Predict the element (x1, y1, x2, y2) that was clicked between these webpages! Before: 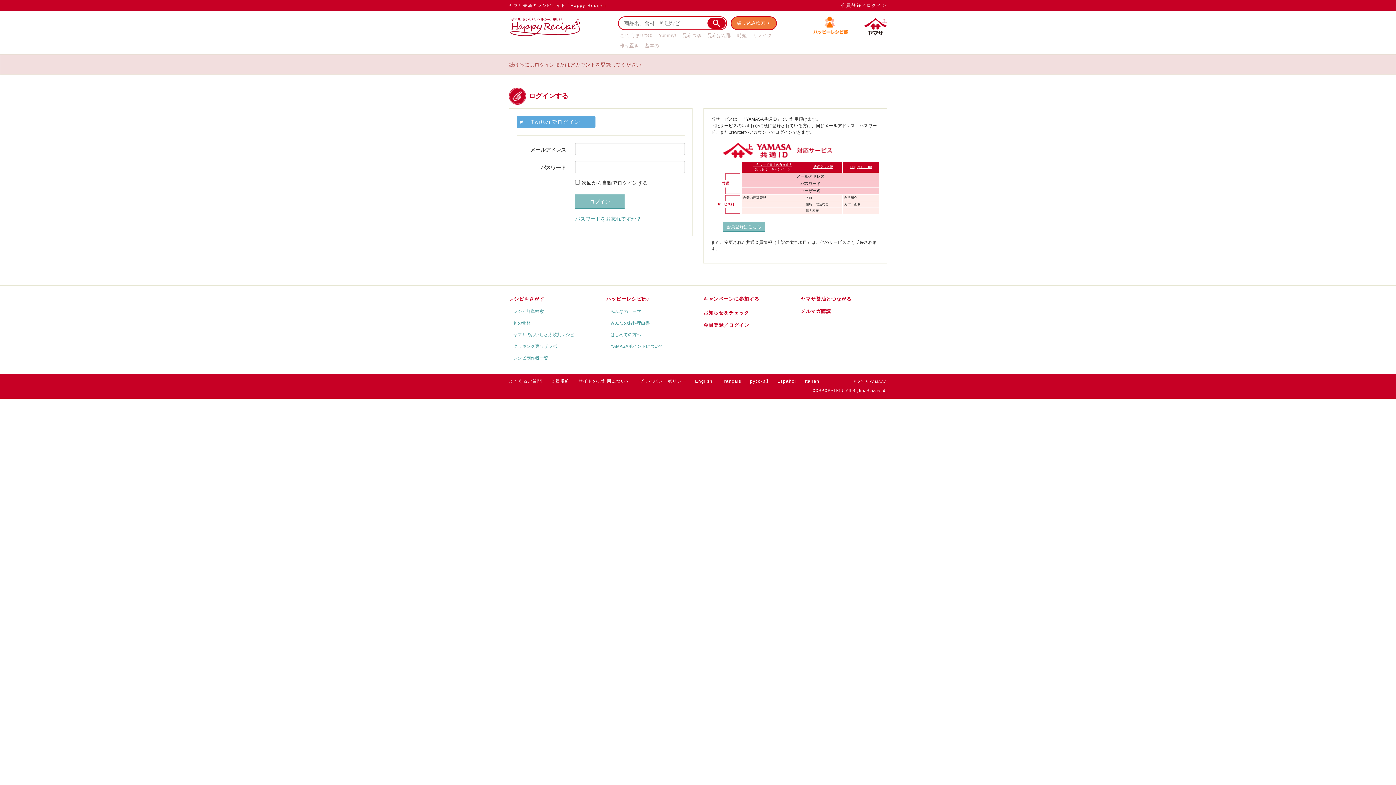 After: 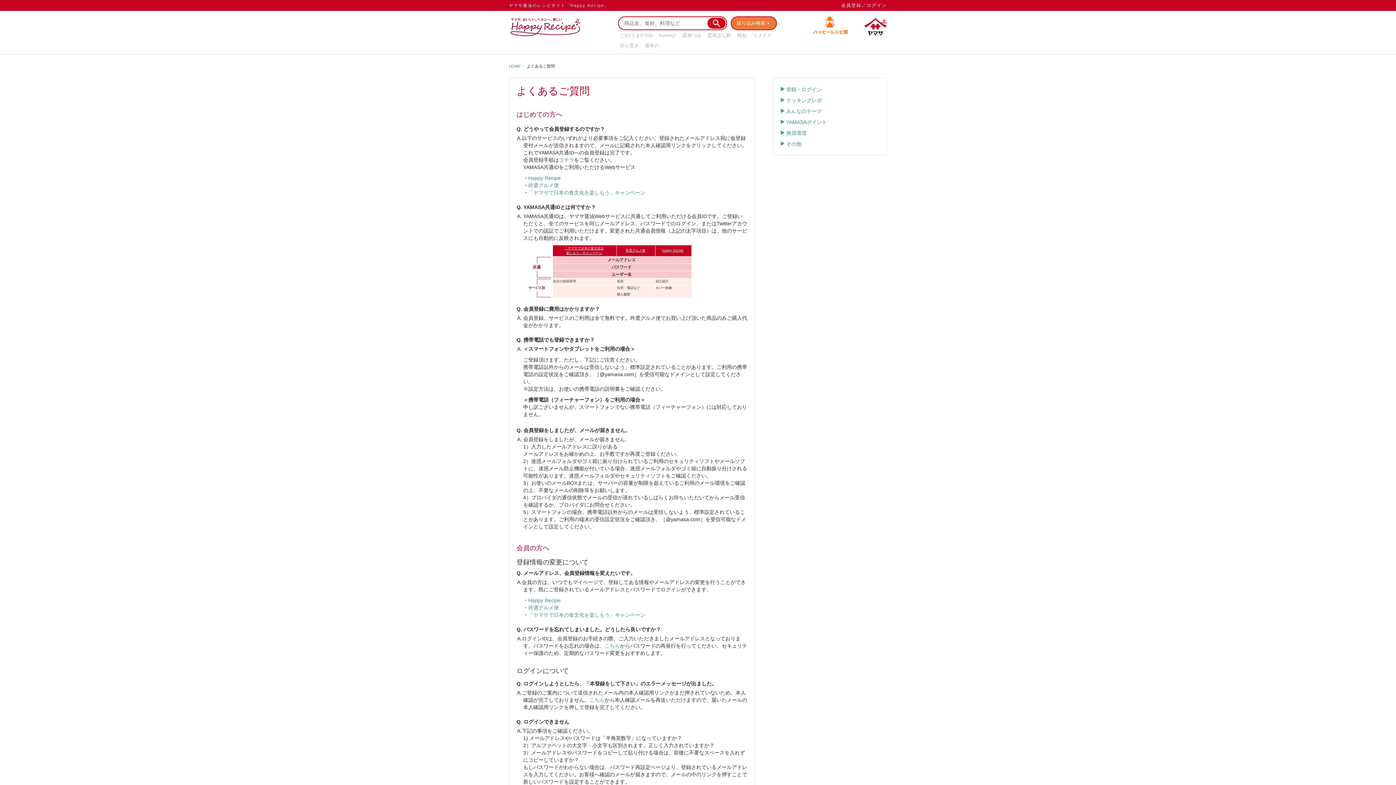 Action: label: よくあるご質問 bbox: (509, 378, 542, 384)